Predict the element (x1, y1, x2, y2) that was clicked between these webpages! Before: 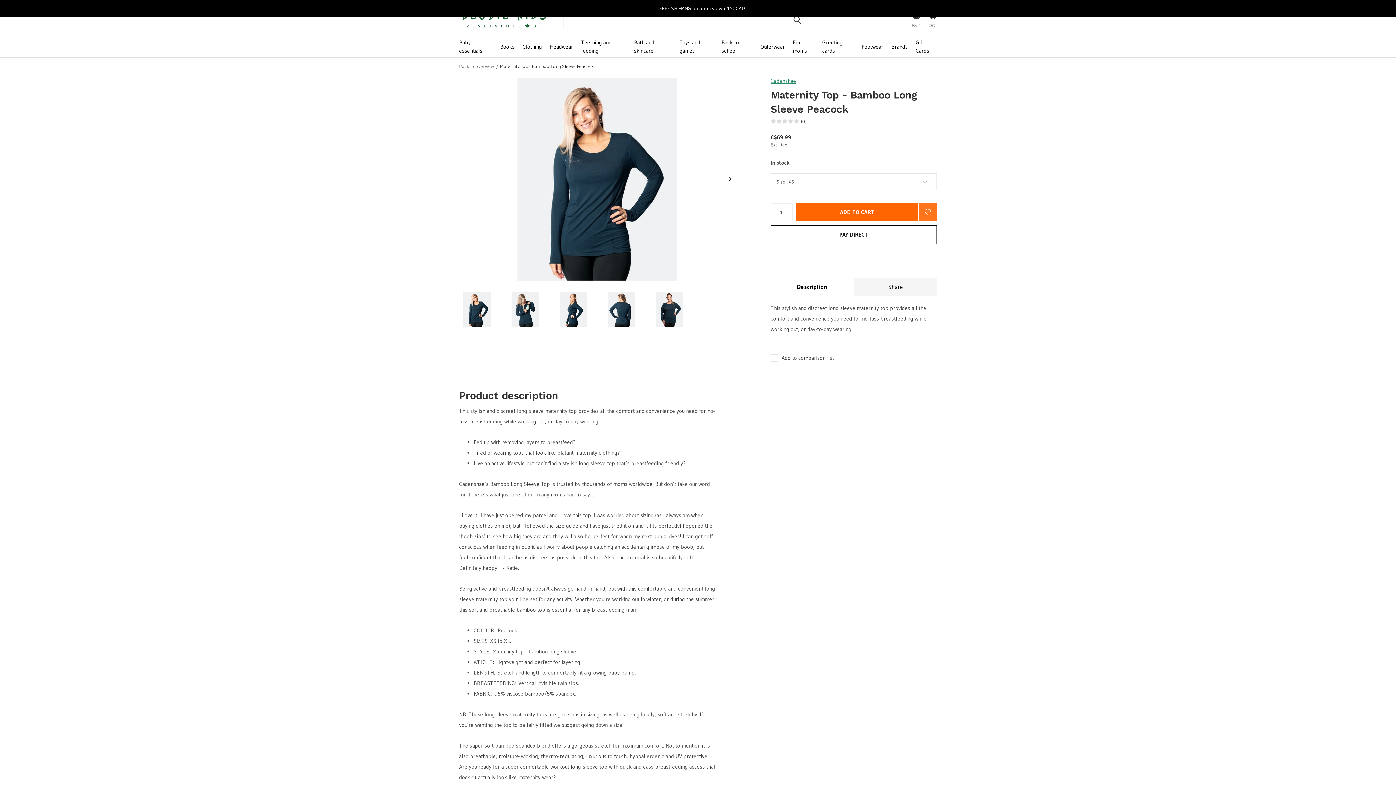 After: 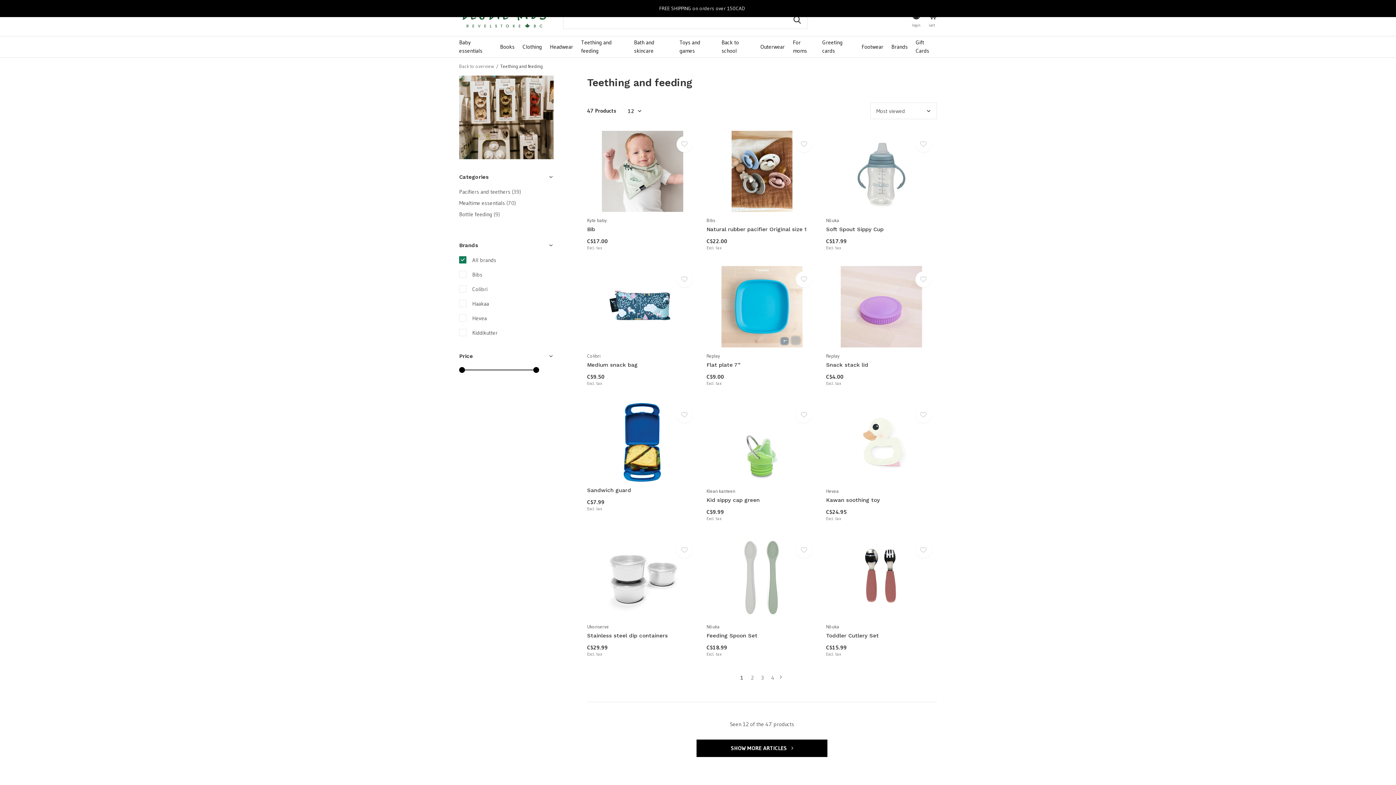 Action: label: Teething and feeding bbox: (581, 41, 626, 51)